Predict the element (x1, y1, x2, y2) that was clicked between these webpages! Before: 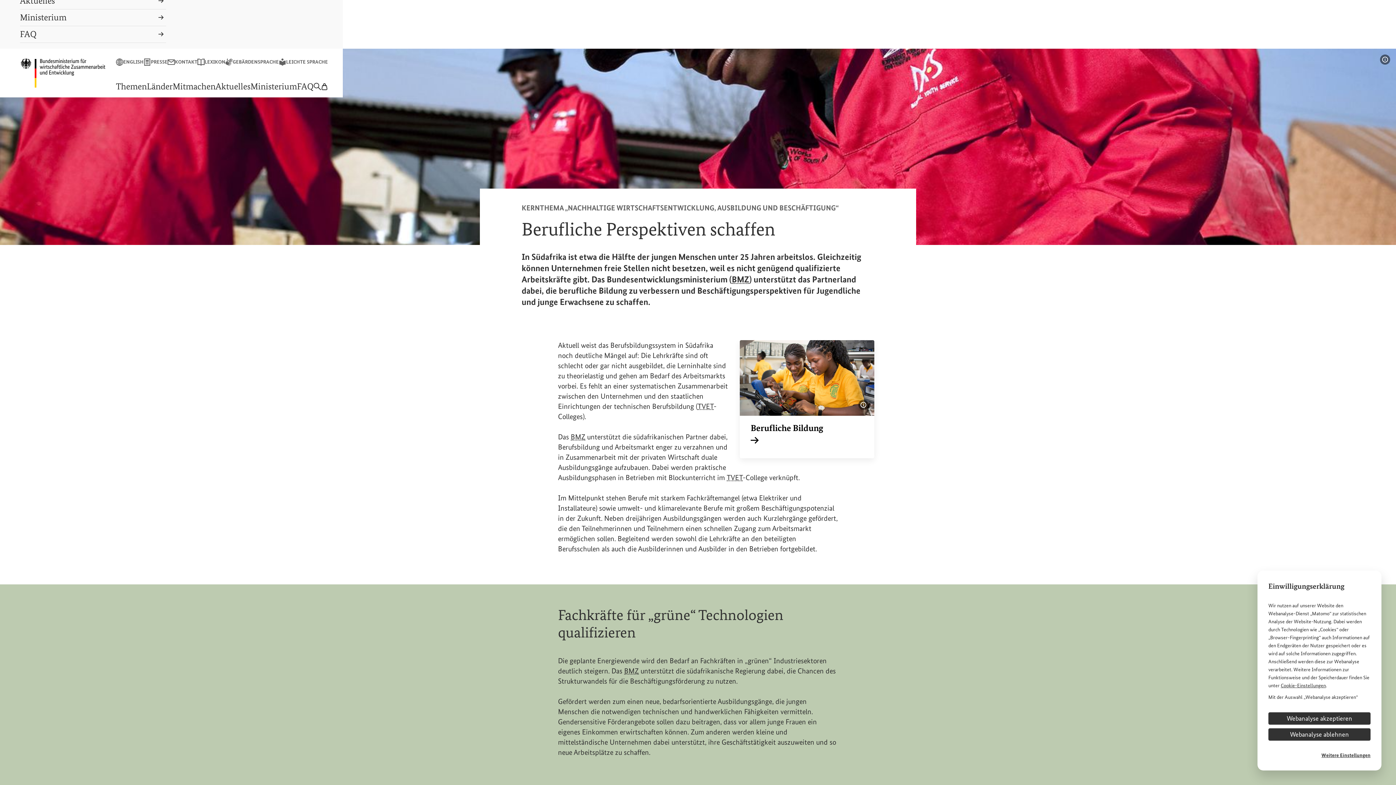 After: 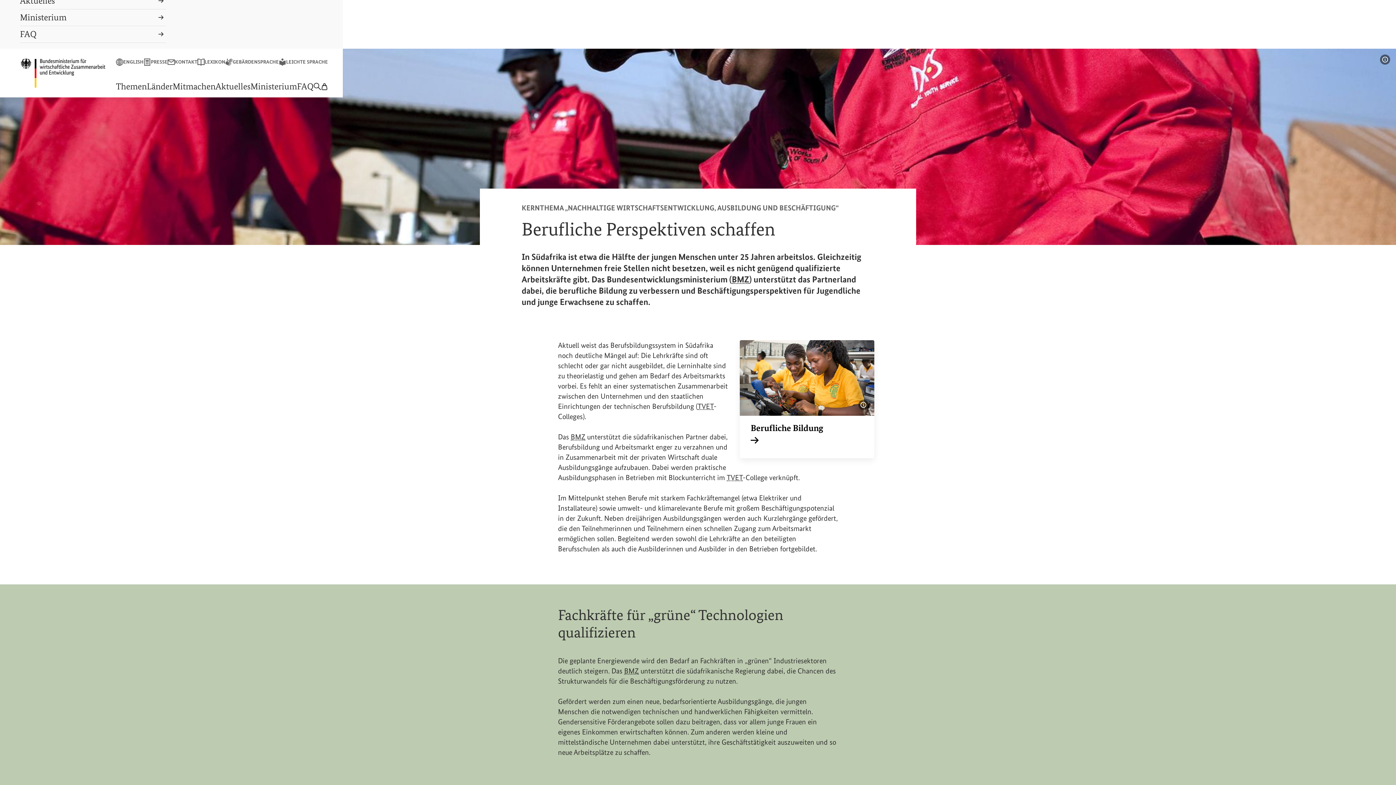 Action: bbox: (1268, 712, 1370, 725) label: Webanalyse akzeptieren